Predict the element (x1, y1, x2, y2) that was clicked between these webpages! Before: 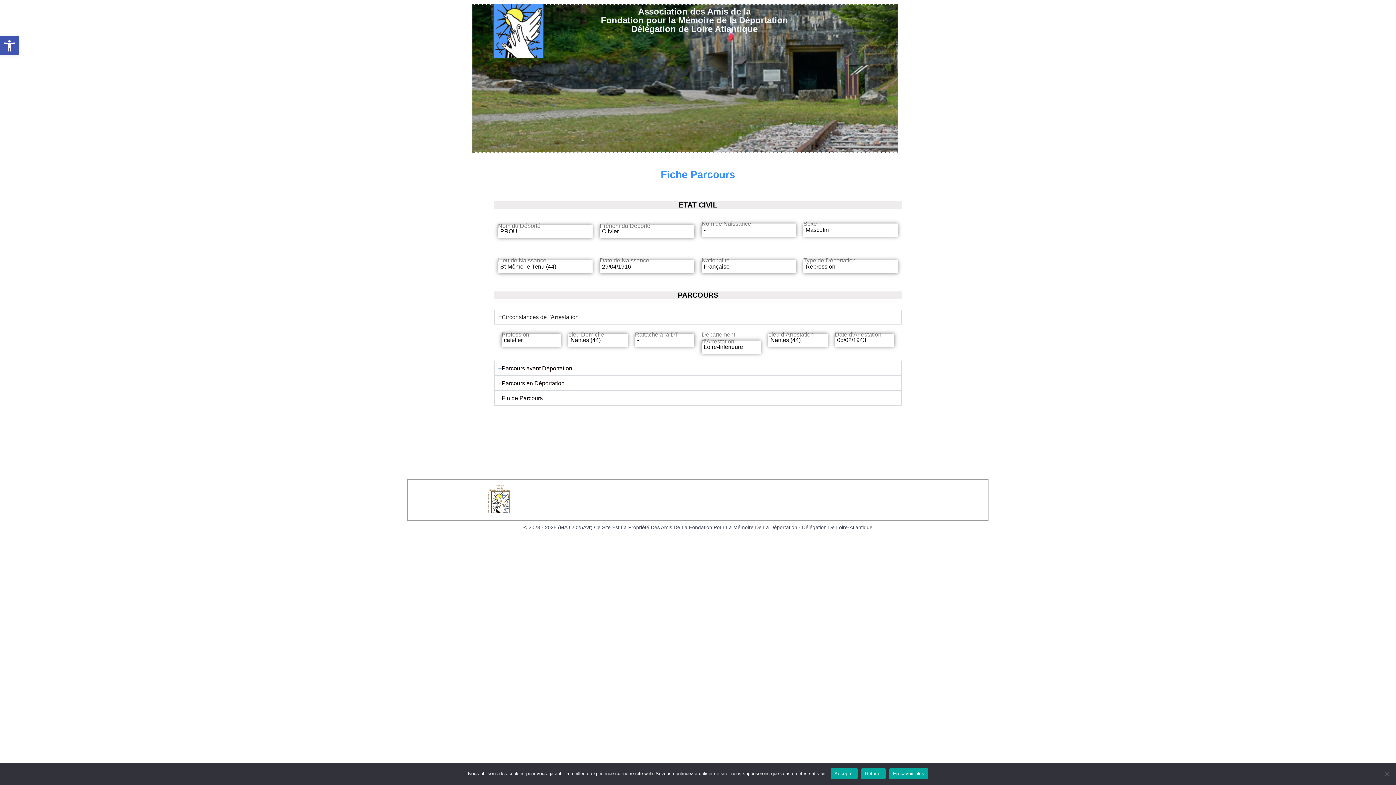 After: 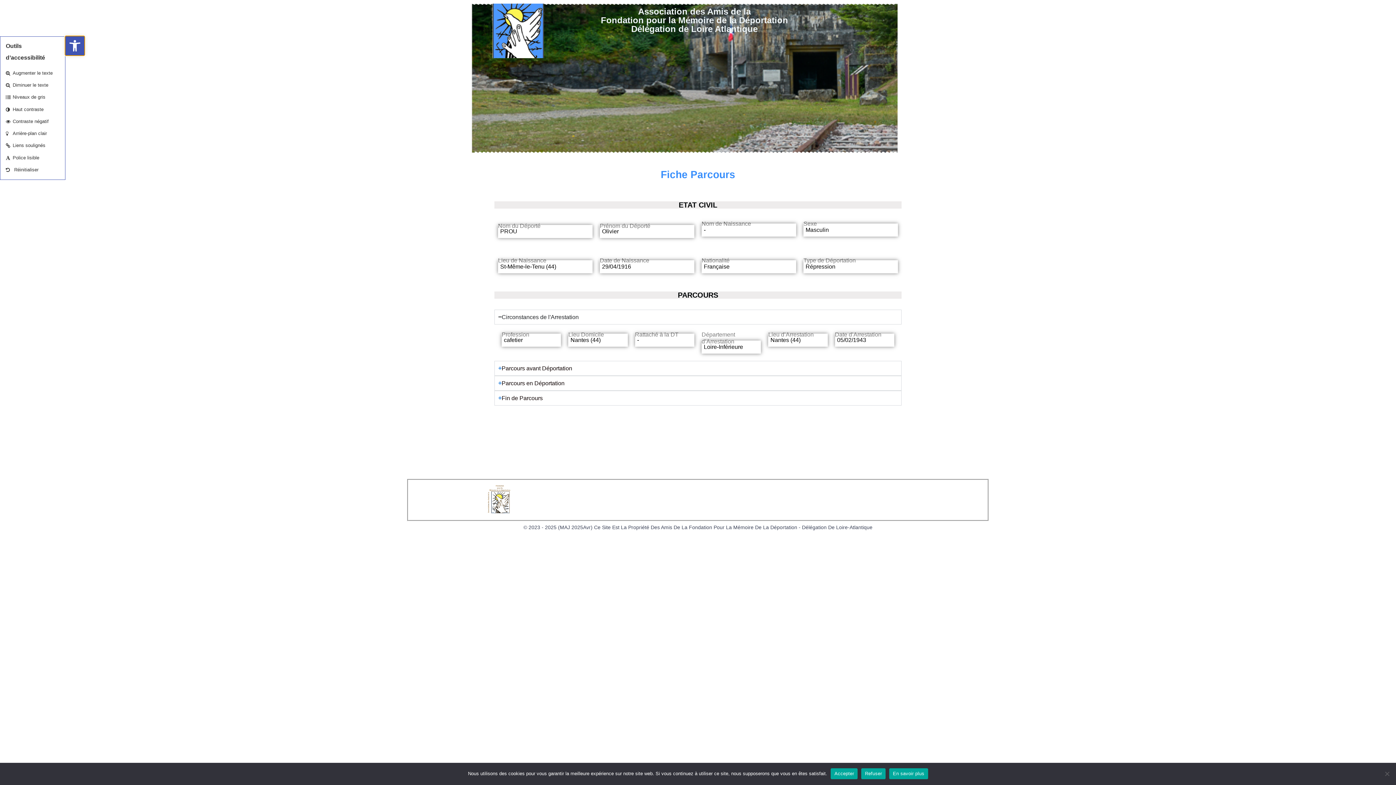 Action: label: Ouvrir la barre d’outils bbox: (0, 36, 18, 55)